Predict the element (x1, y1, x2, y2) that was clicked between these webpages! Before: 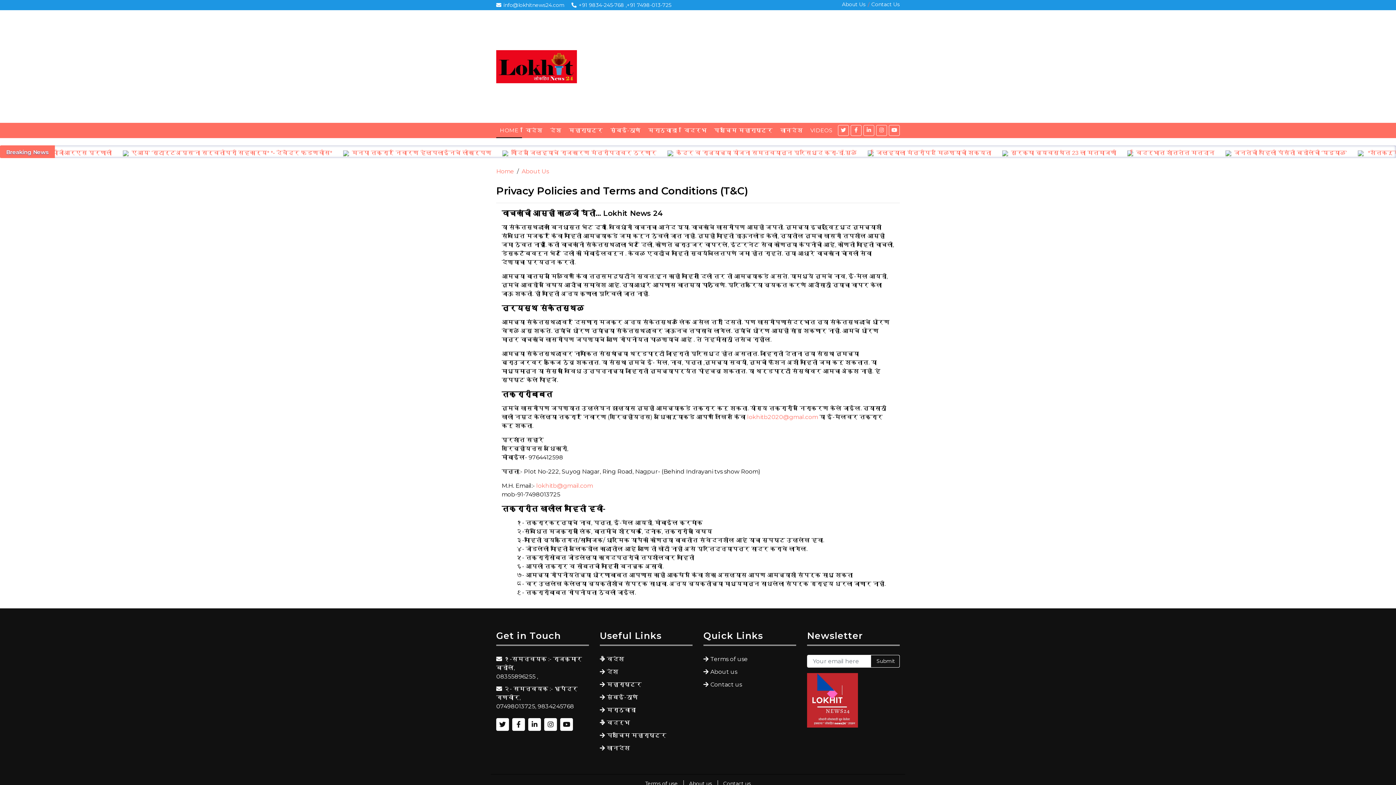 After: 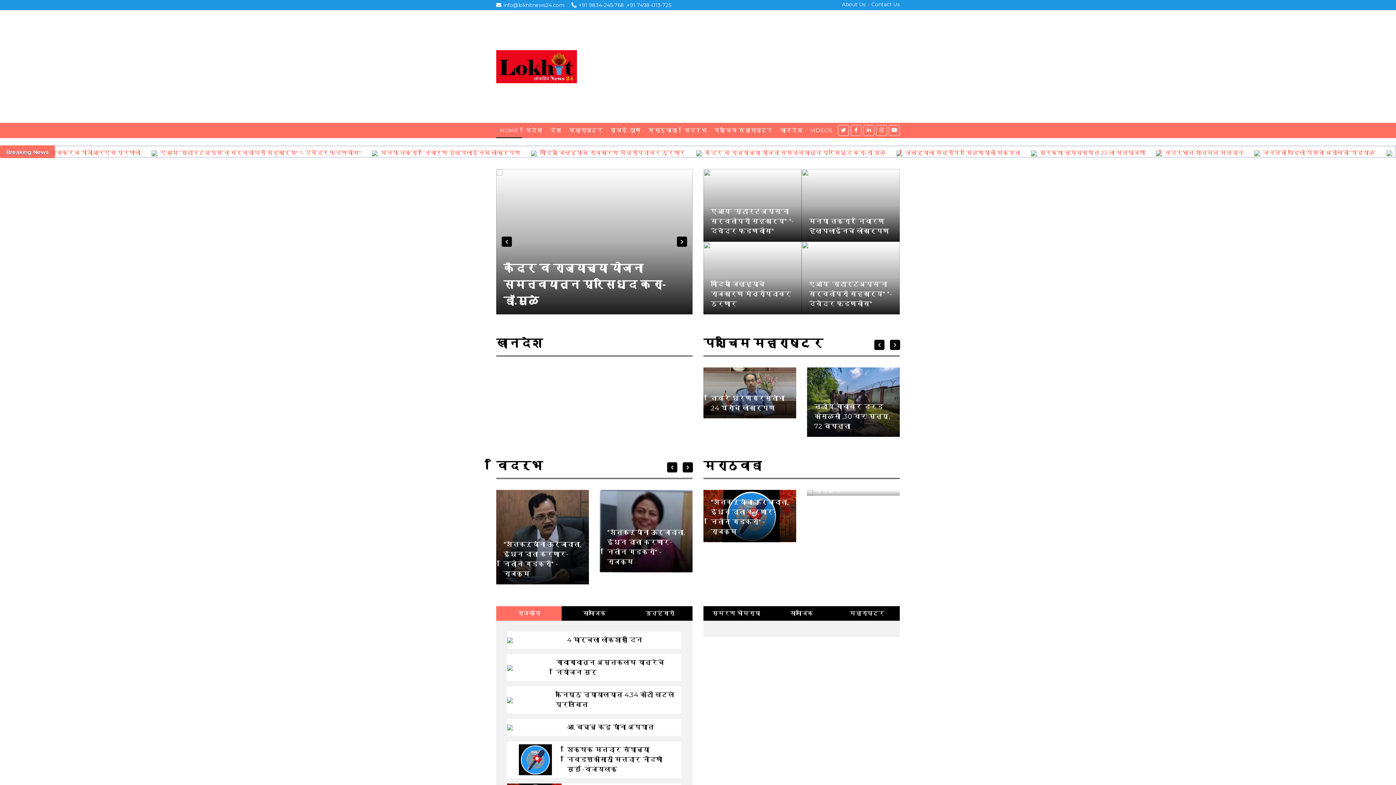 Action: bbox: (496, 122, 522, 138) label: HOME